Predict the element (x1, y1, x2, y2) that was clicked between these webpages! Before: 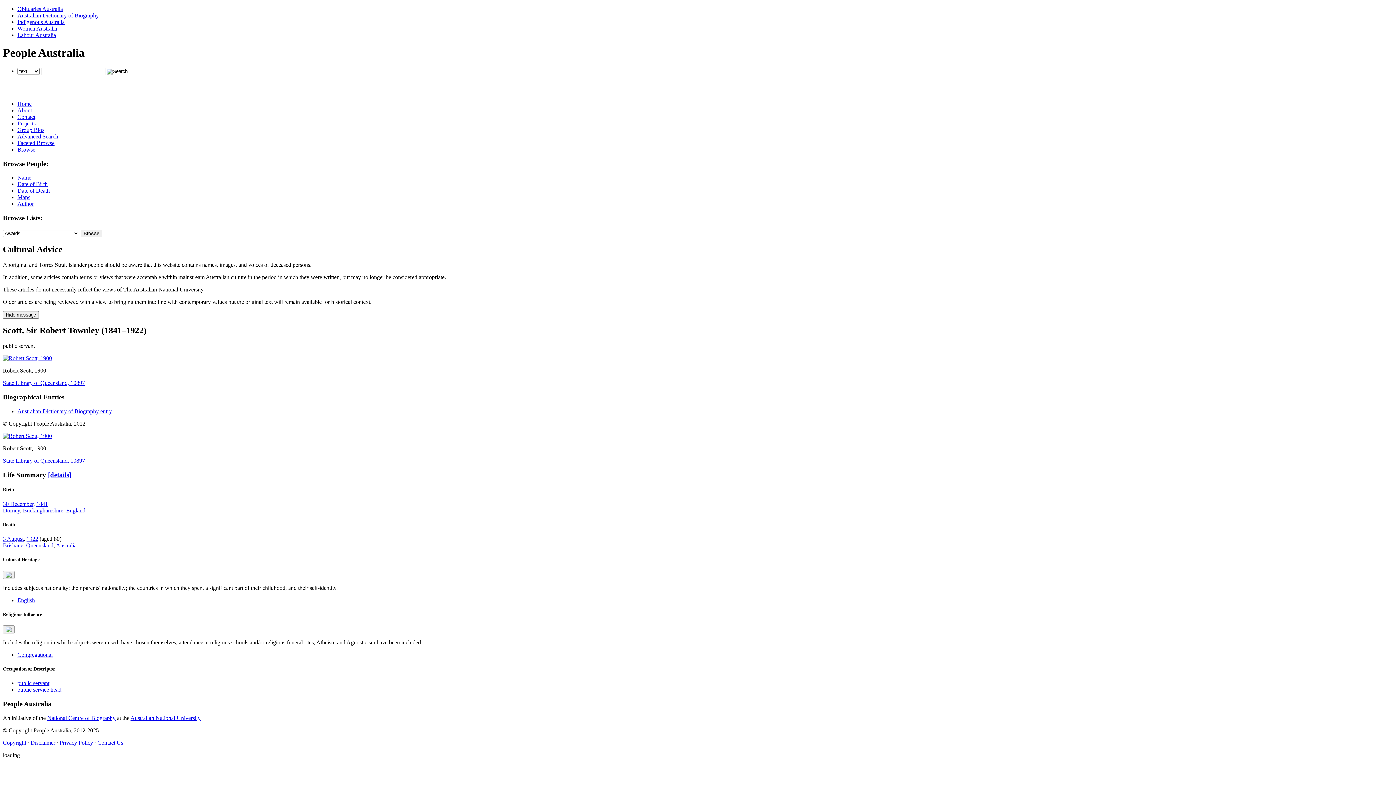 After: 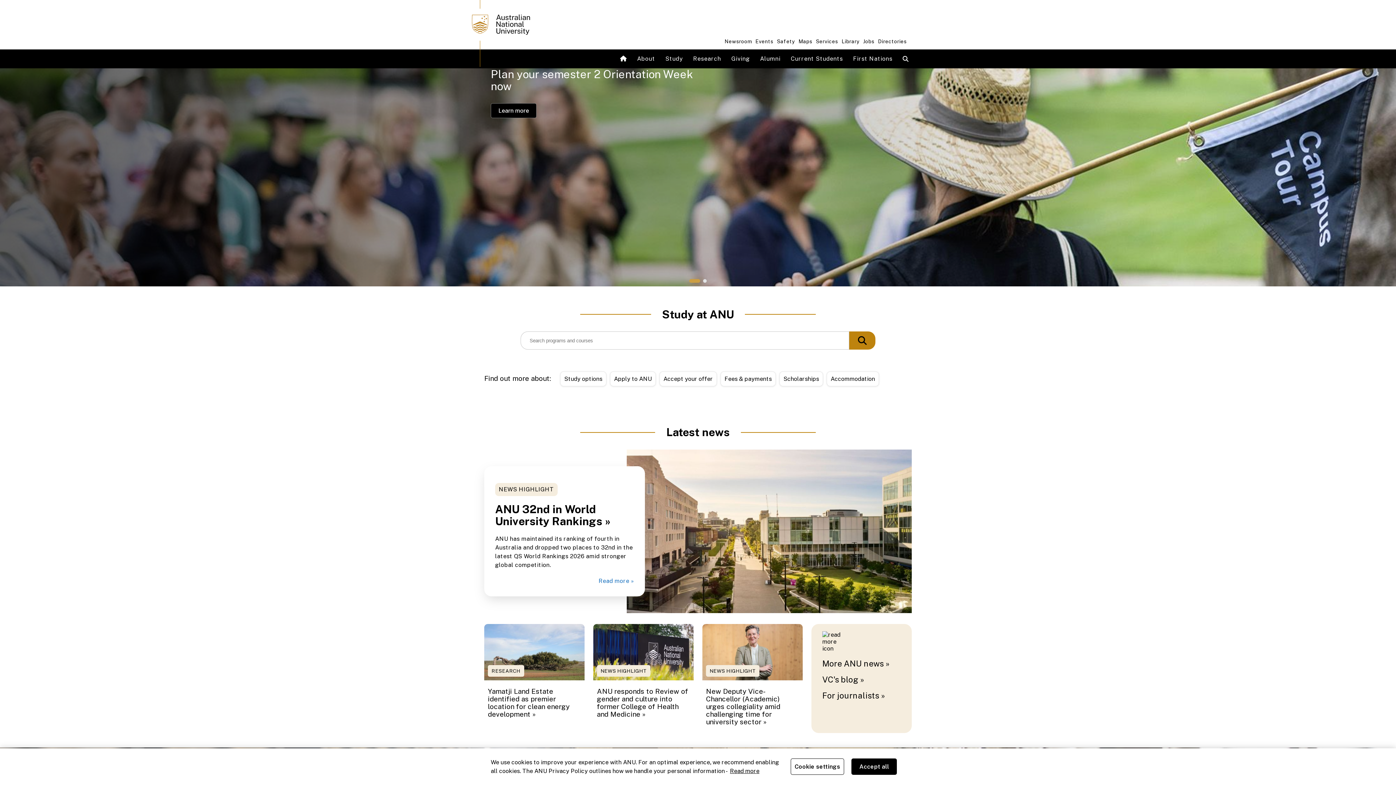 Action: bbox: (130, 715, 200, 721) label: Australian National University